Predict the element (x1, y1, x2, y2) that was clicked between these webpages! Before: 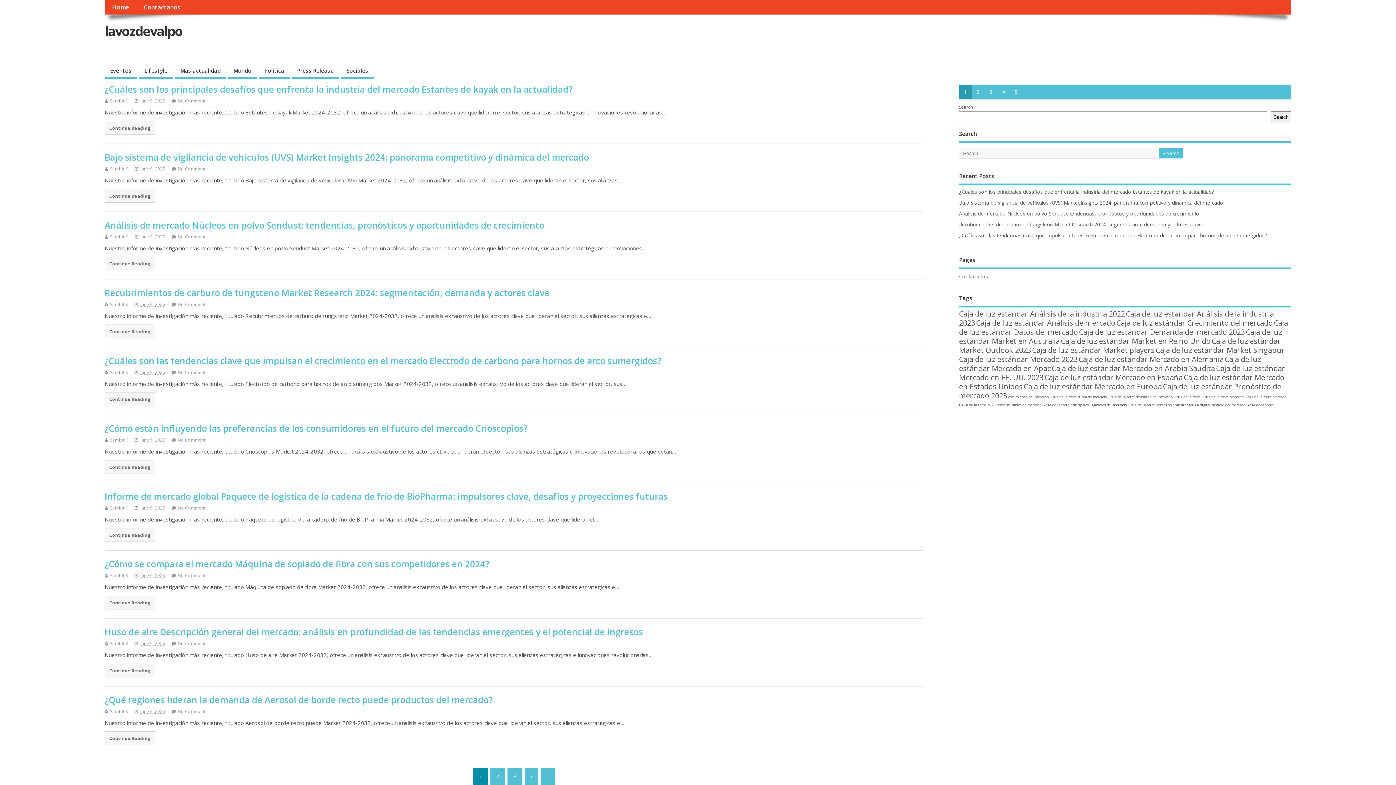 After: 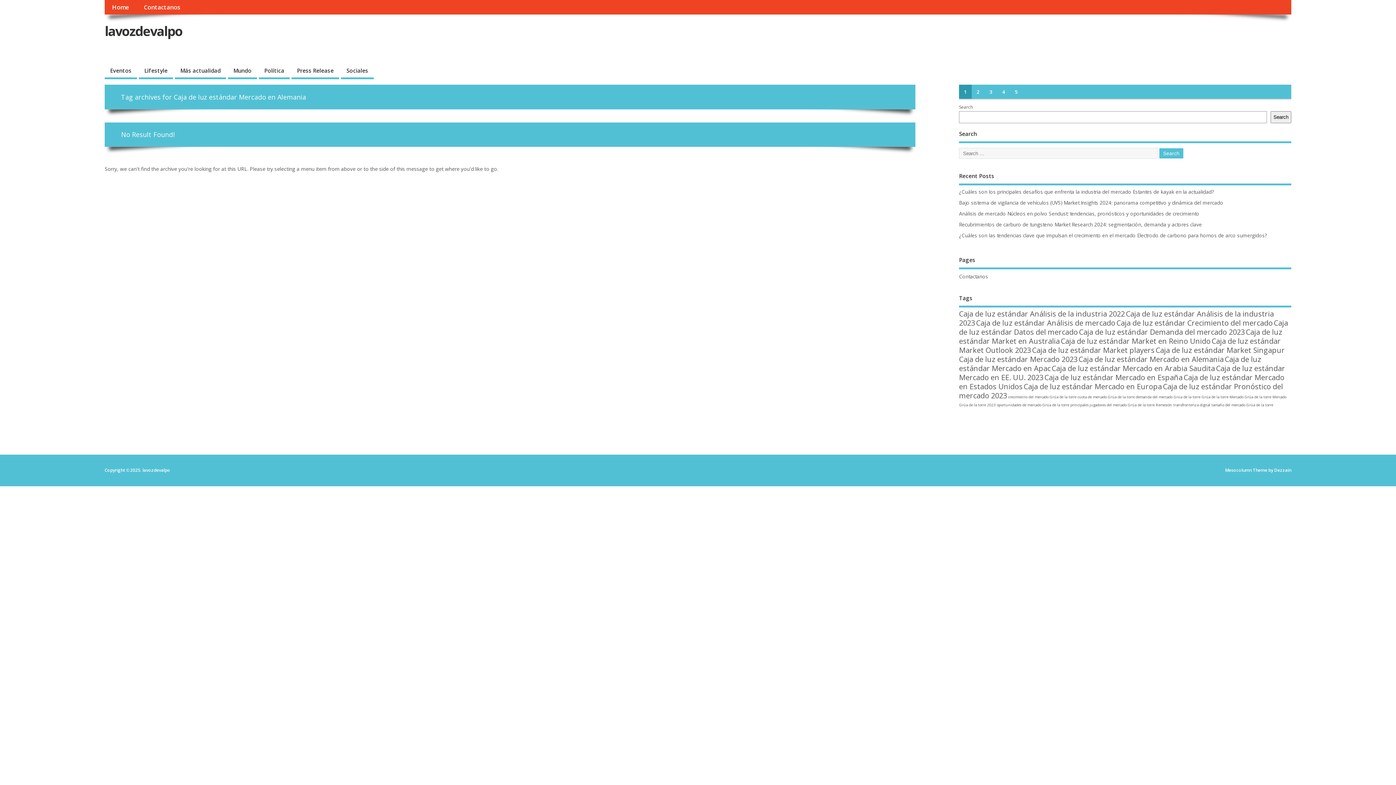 Action: bbox: (1078, 354, 1224, 364) label: Caja de luz estándar Mercado en Alemania (2 items)